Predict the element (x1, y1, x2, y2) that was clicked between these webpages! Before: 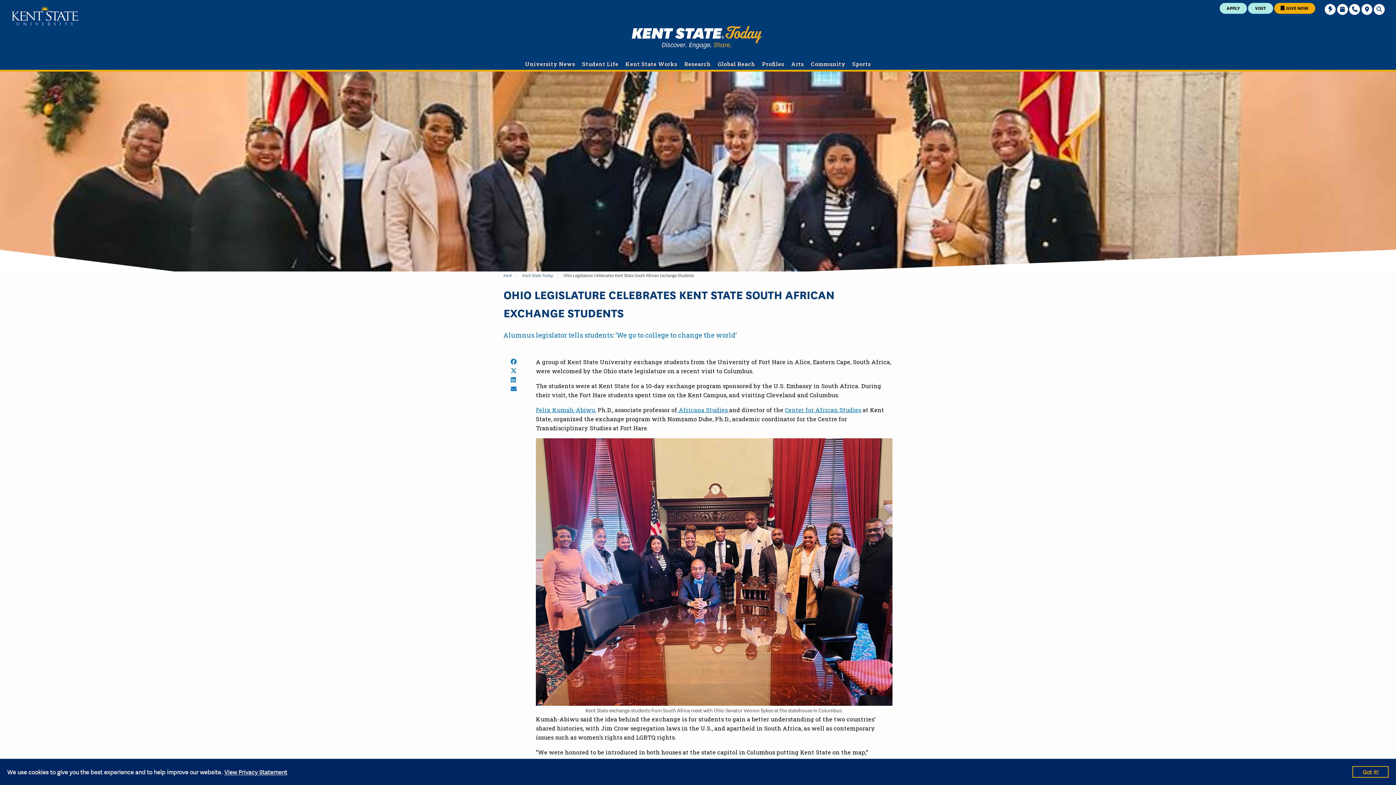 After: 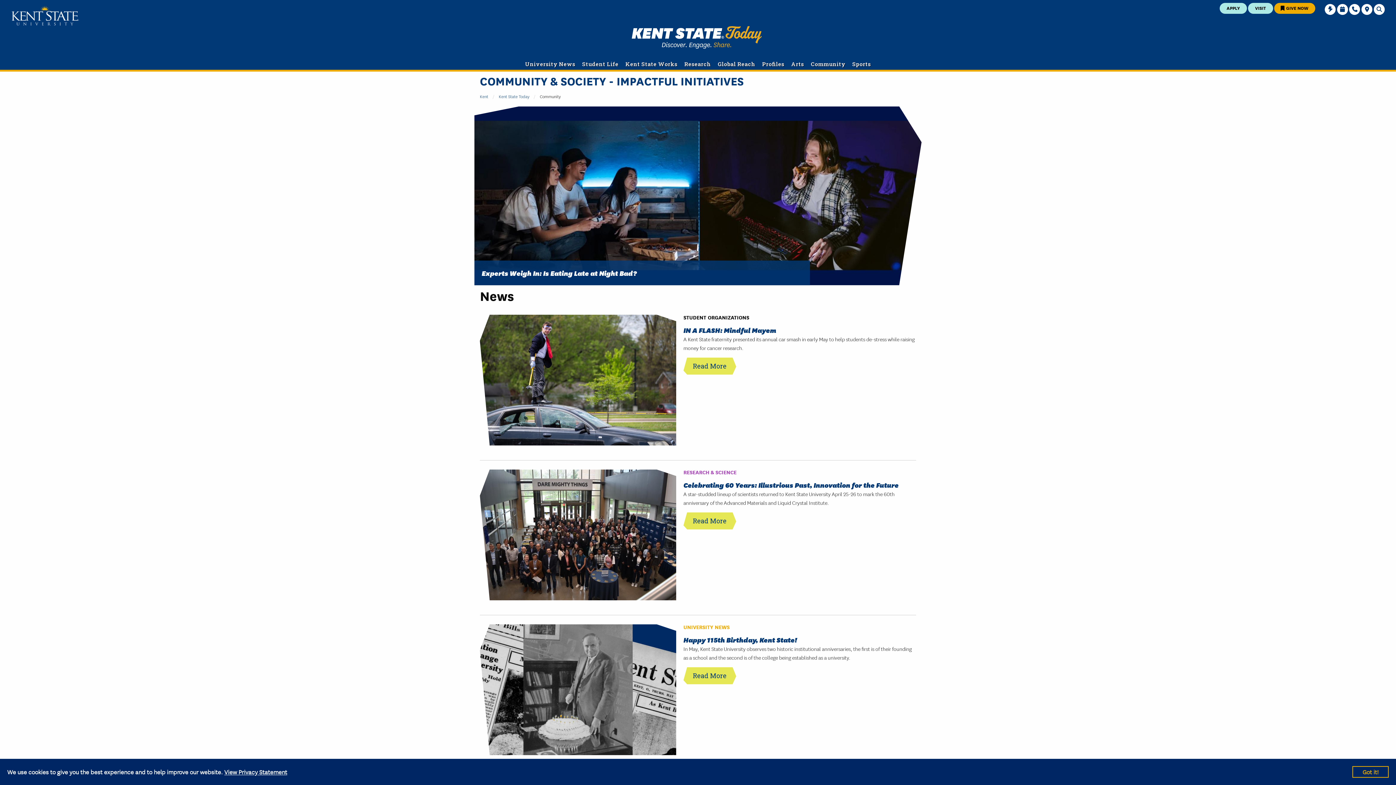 Action: label: Community bbox: (808, 60, 848, 67)